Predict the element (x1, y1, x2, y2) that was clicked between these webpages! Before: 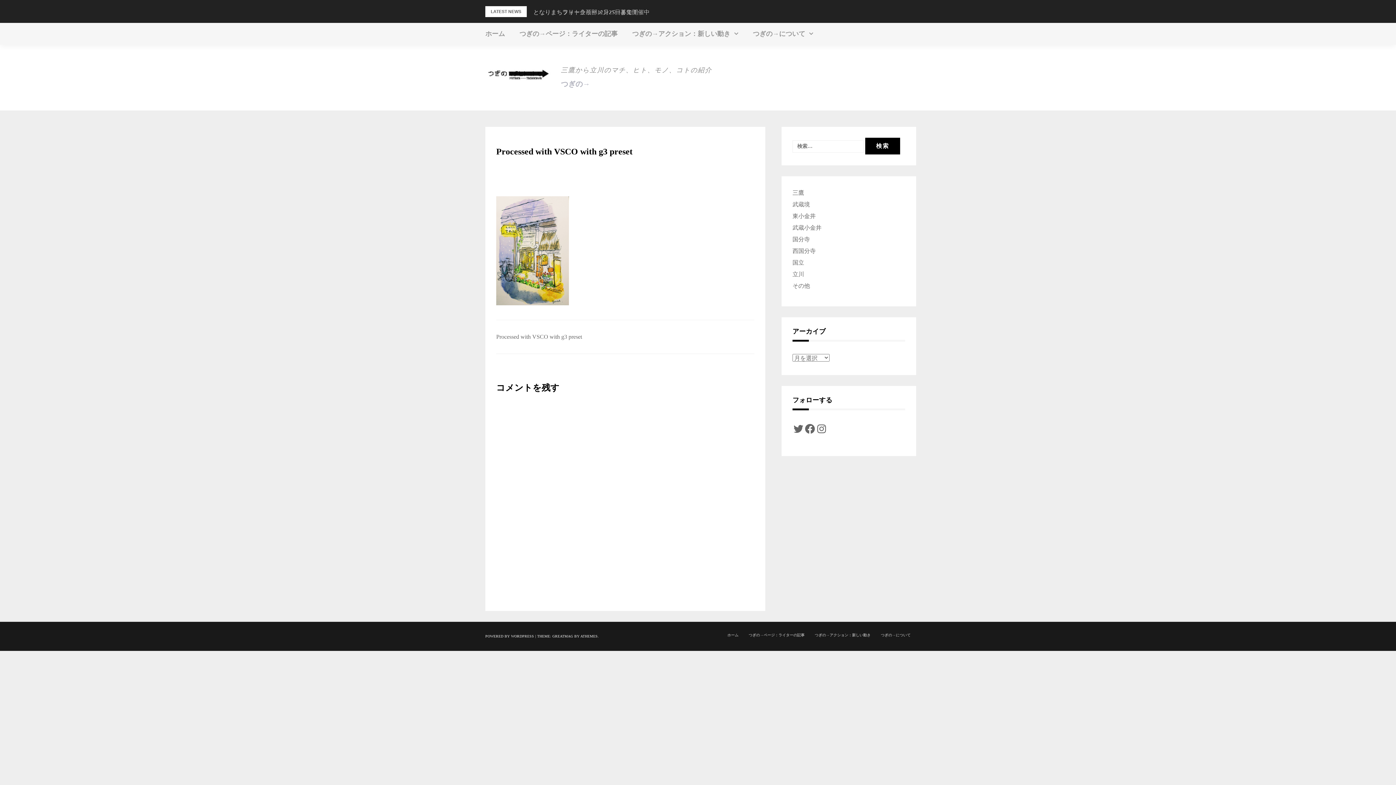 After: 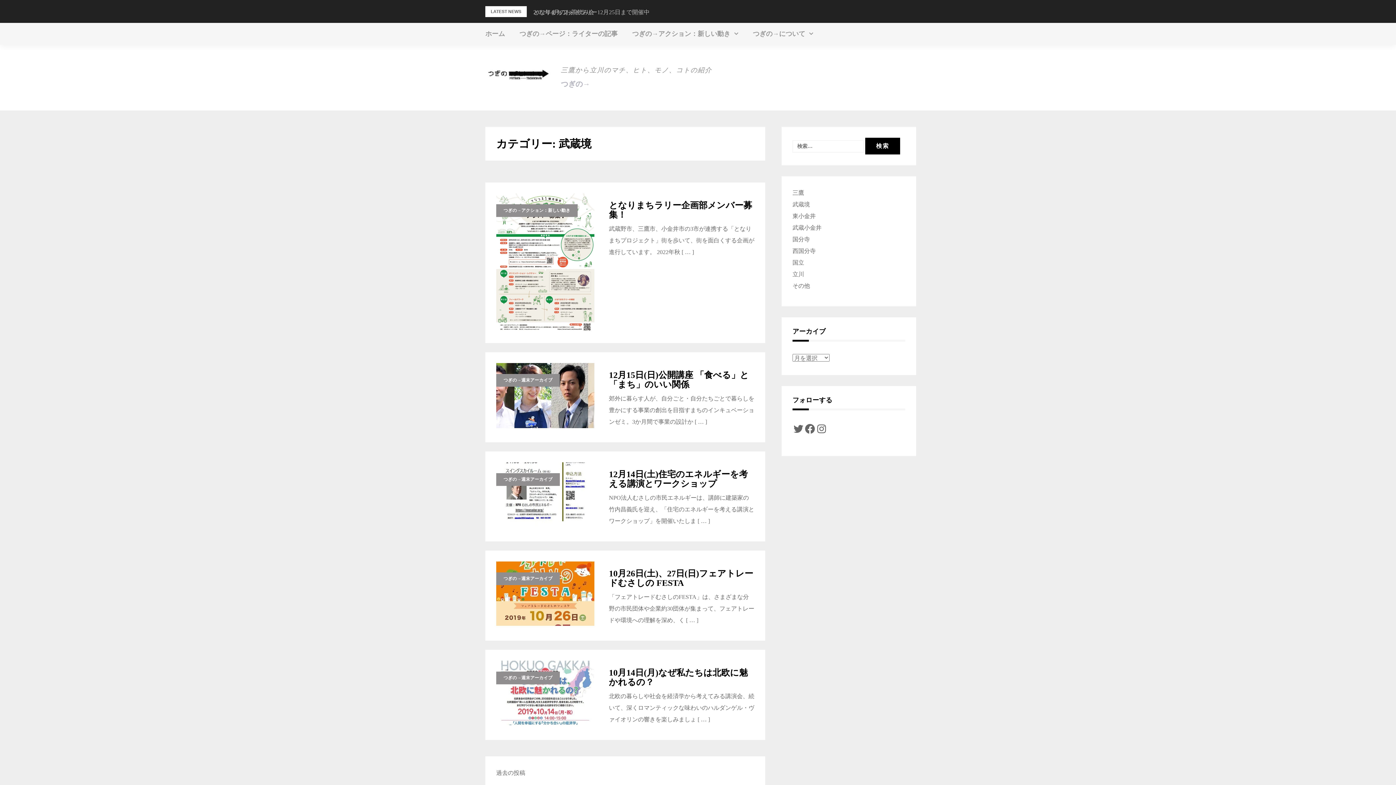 Action: bbox: (792, 201, 810, 207) label: 武蔵境